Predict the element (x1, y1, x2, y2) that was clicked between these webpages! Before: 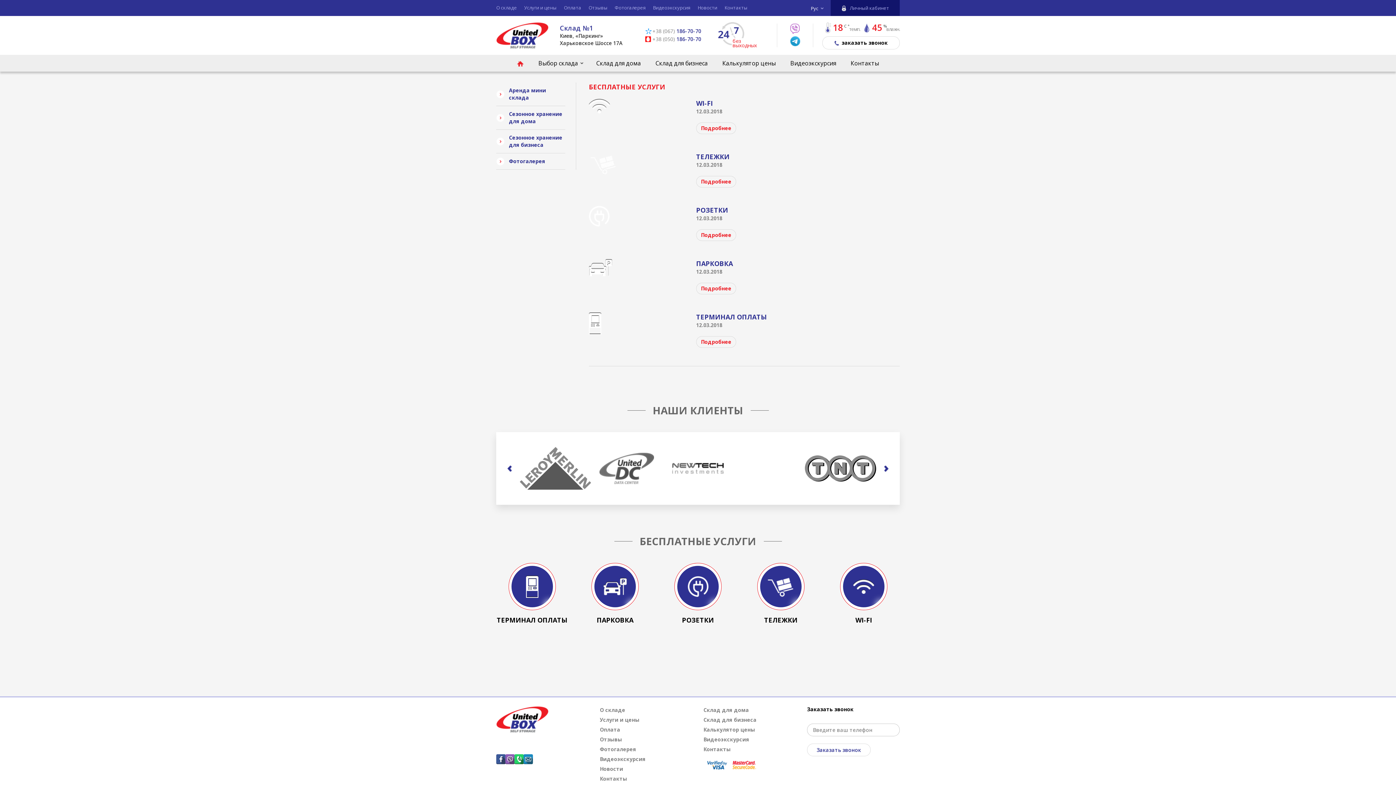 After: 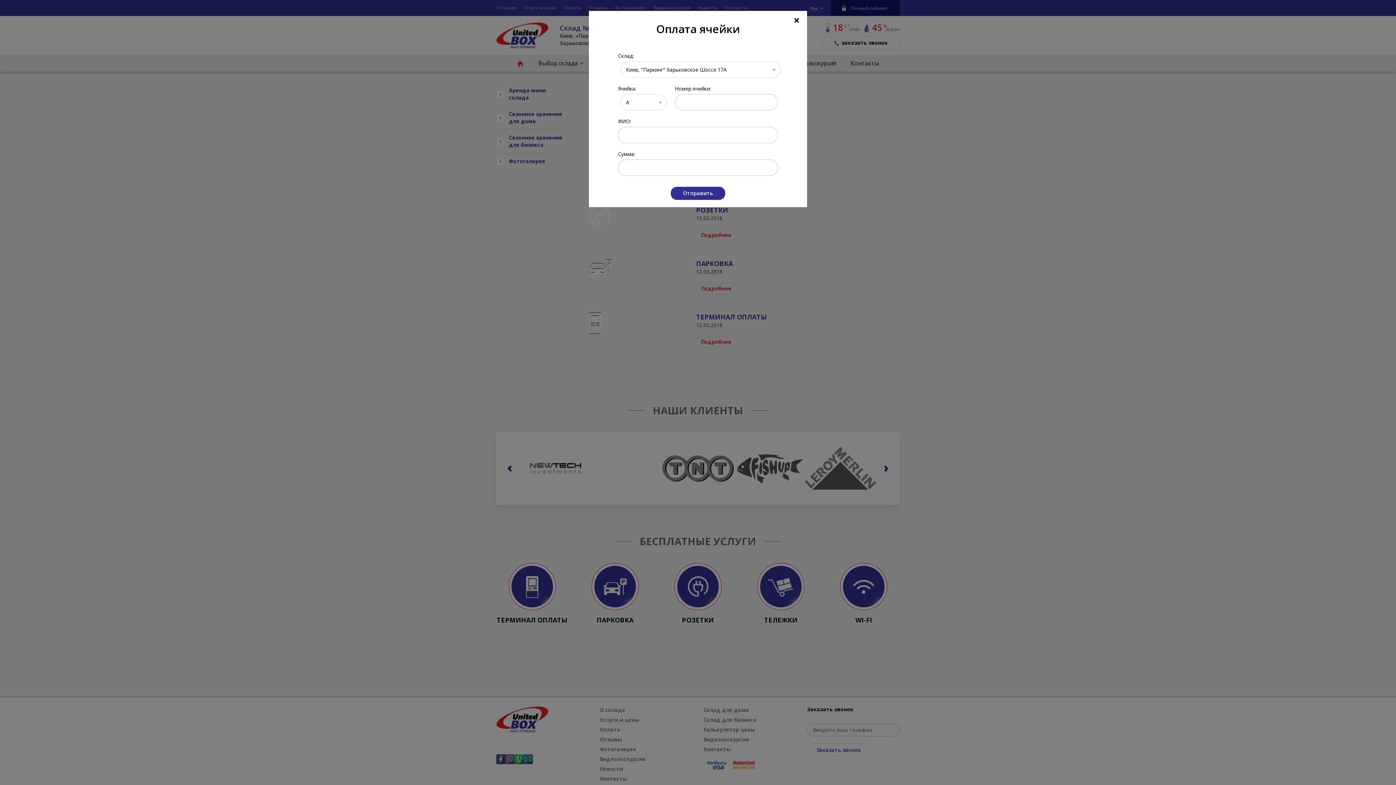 Action: bbox: (564, 4, 581, 10) label: Оплата